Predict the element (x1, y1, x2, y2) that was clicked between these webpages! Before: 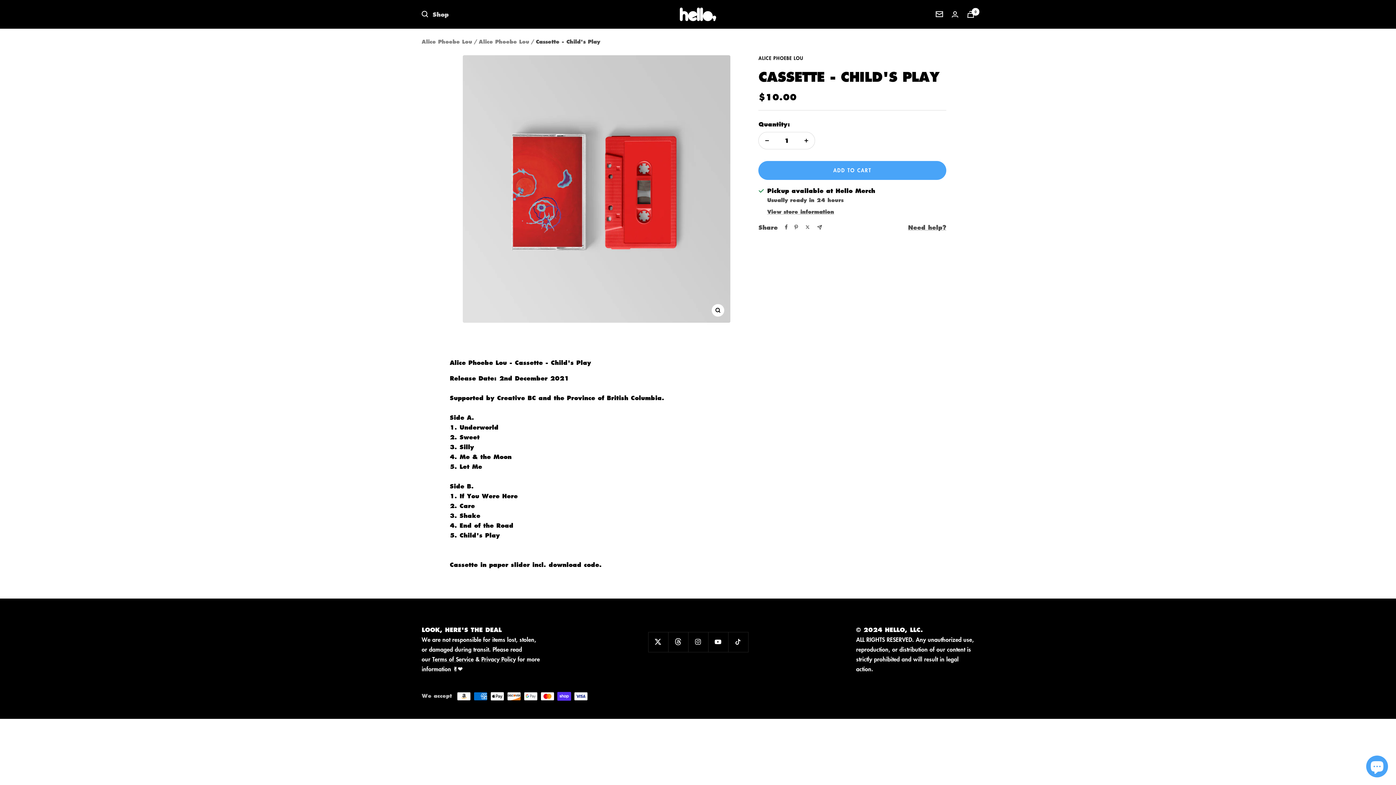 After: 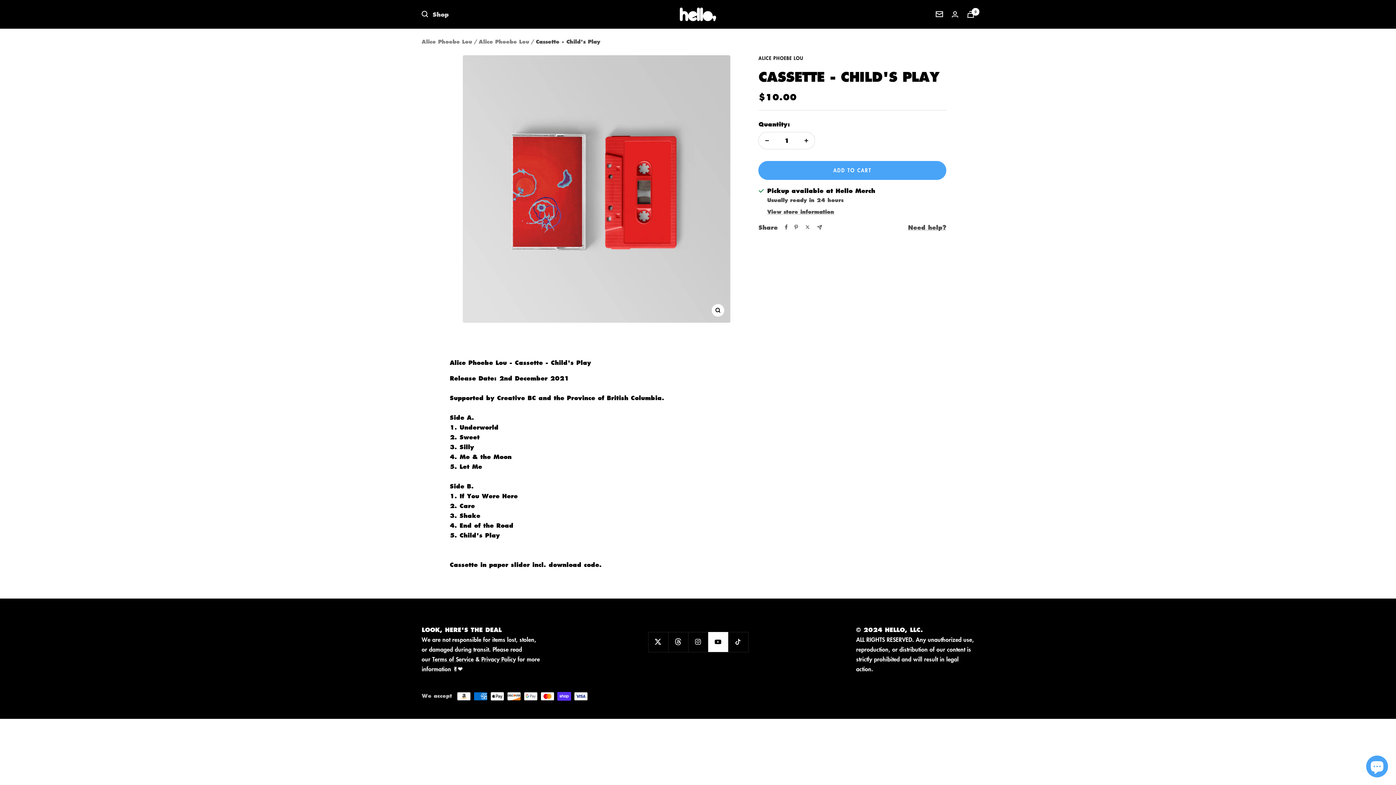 Action: bbox: (708, 632, 728, 652) label: Follow us on YouTube